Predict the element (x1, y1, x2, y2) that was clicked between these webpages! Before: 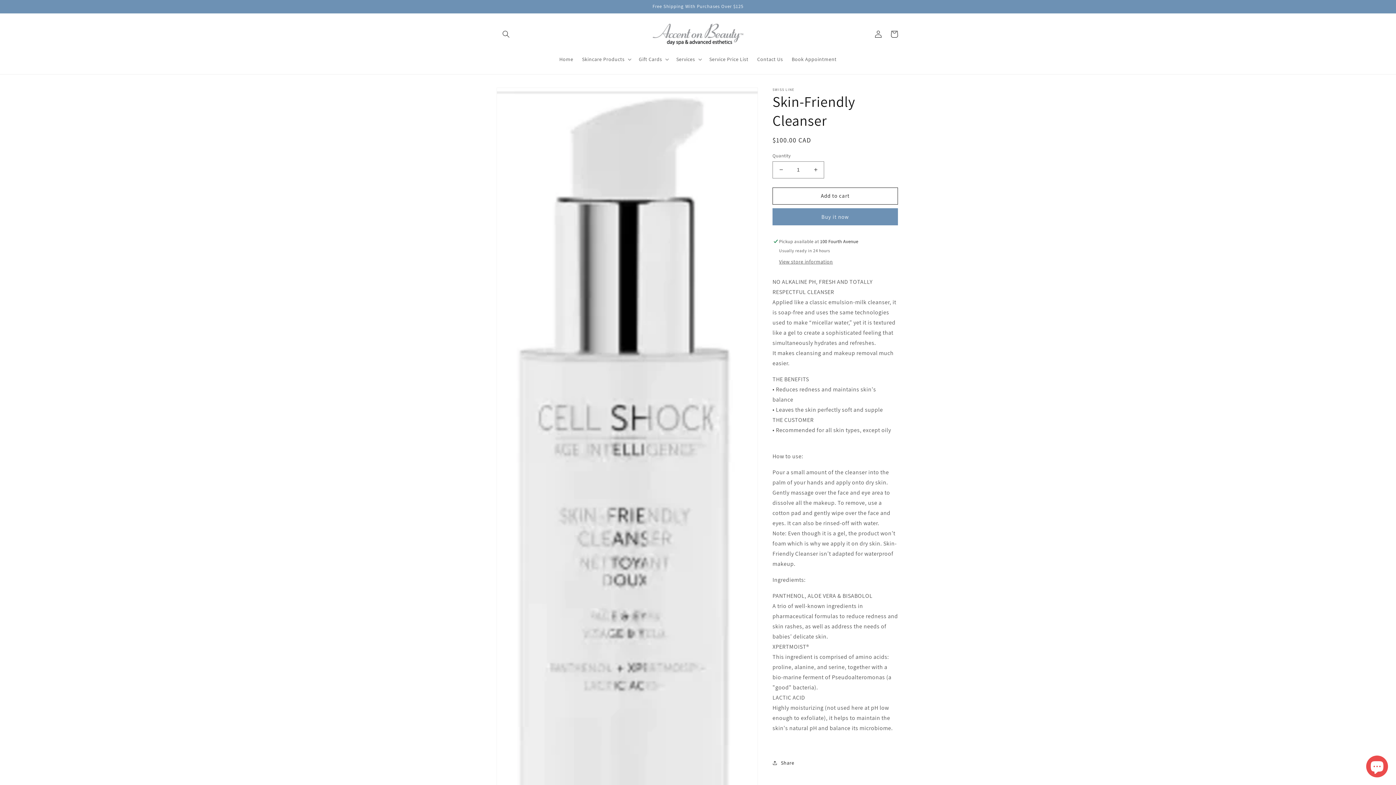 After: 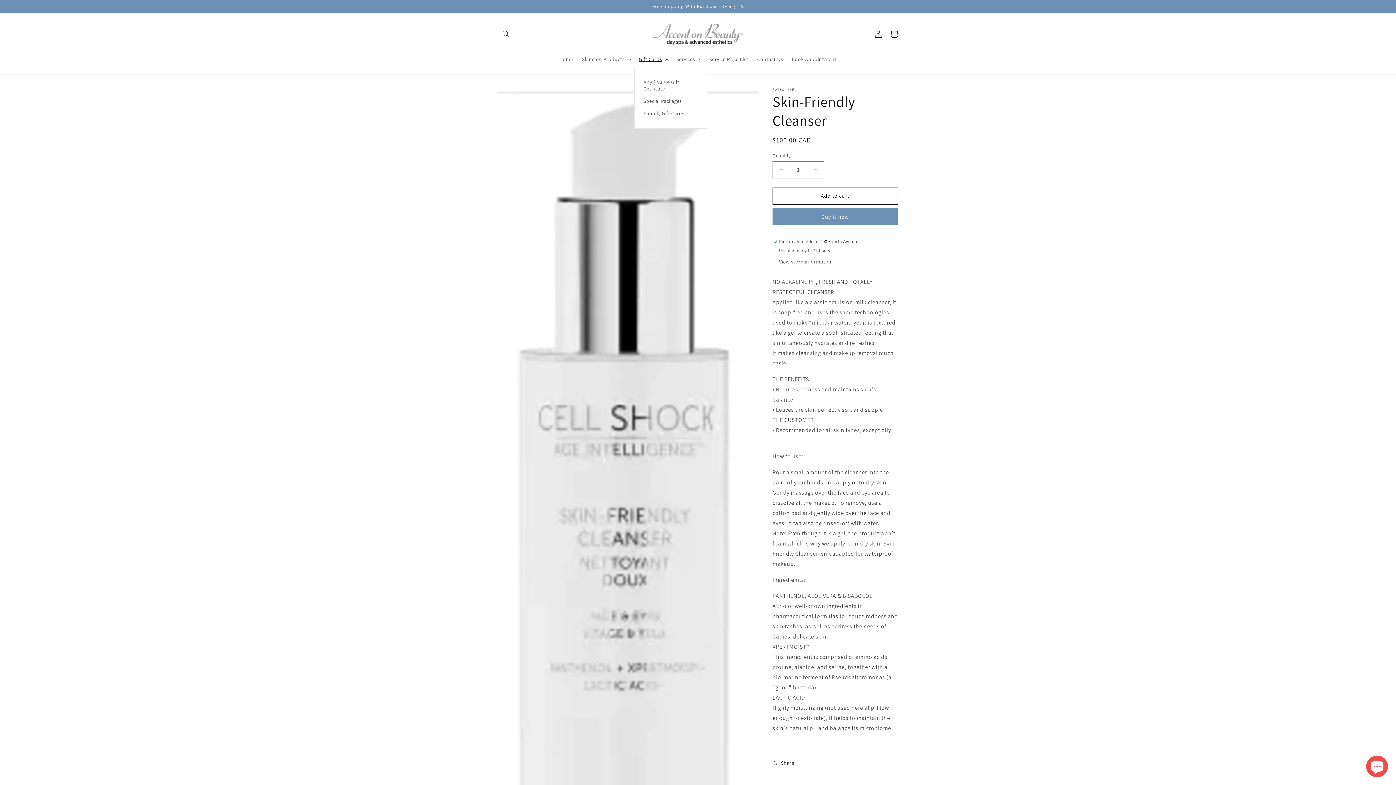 Action: label: Gift Cards bbox: (634, 51, 672, 66)